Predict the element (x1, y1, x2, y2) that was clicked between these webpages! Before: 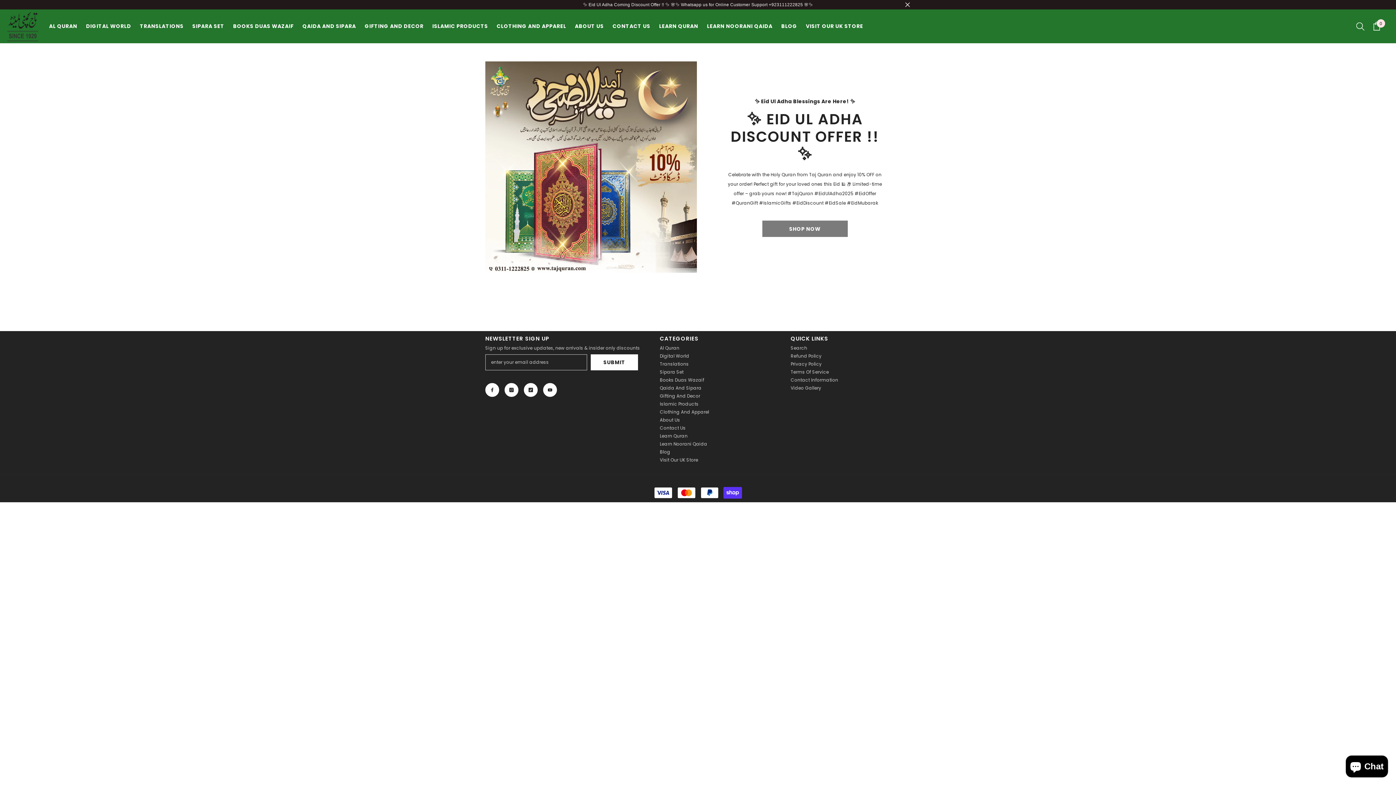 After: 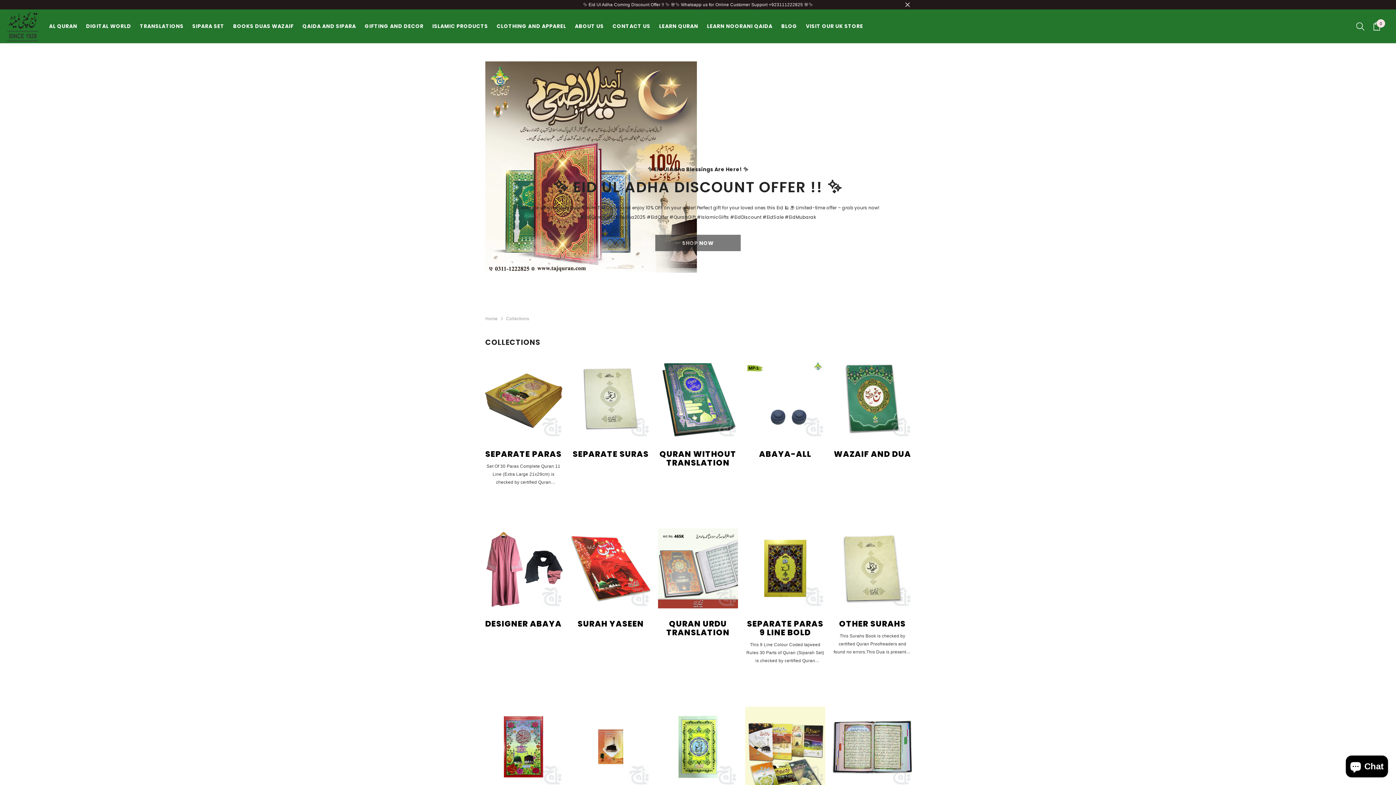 Action: bbox: (188, 22, 228, 33) label: SIPARA SET